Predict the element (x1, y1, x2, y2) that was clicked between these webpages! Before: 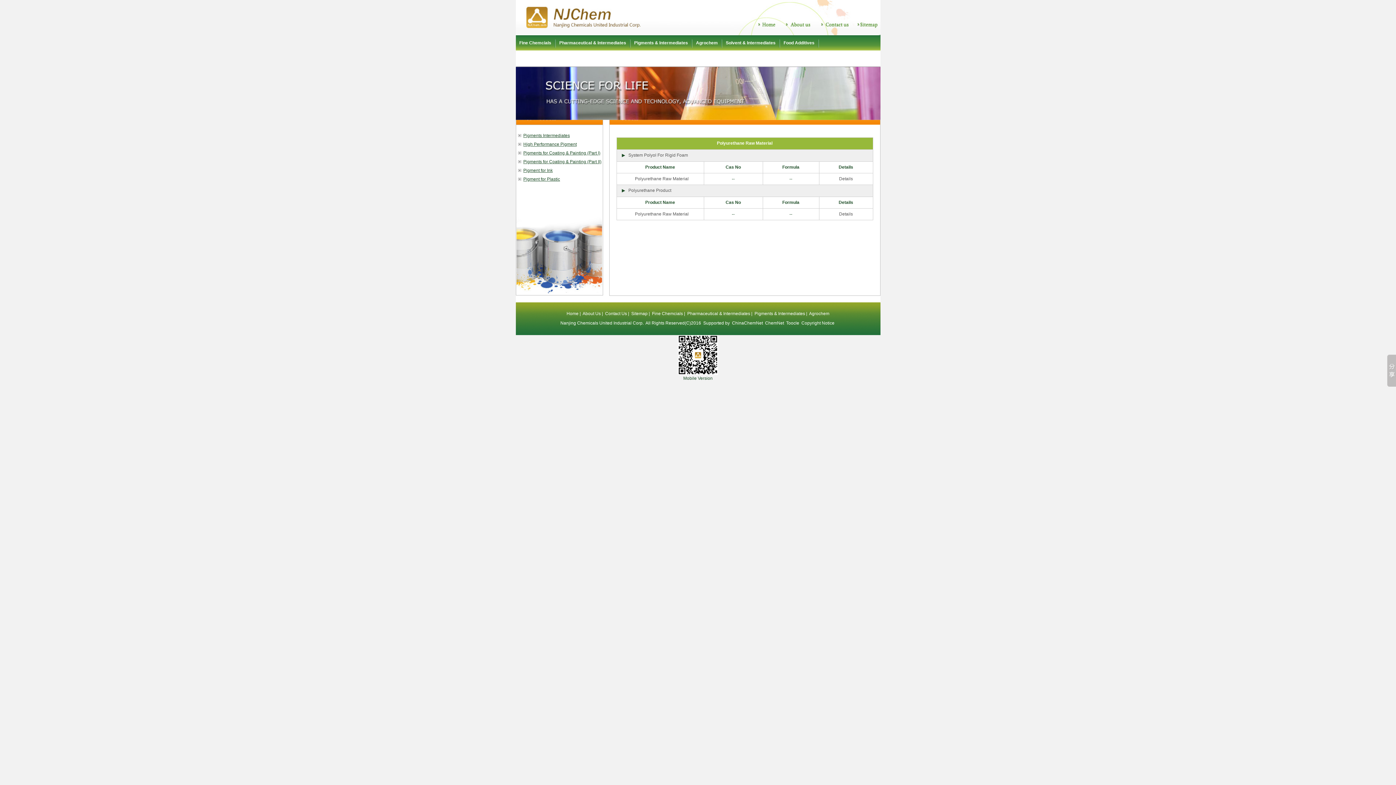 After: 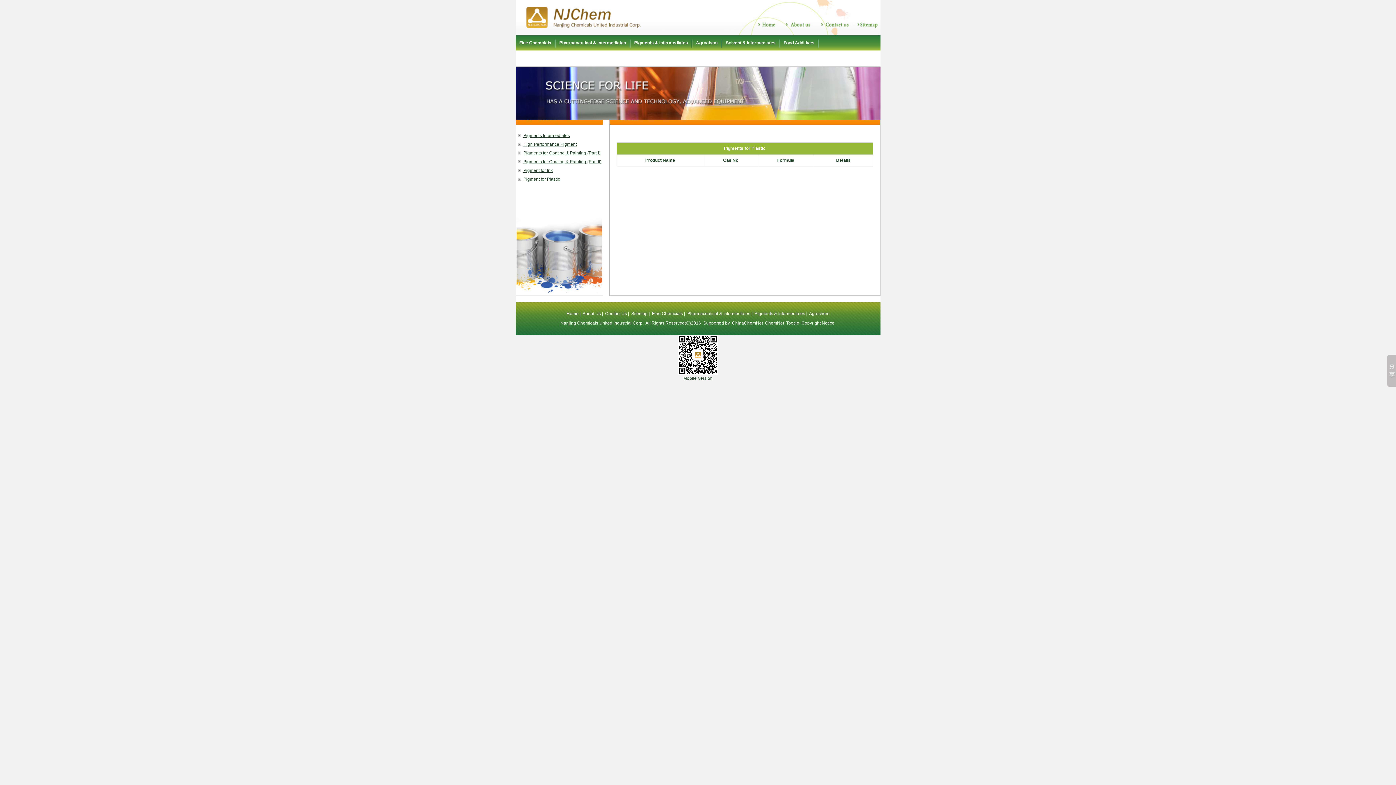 Action: bbox: (523, 176, 560, 181) label: Pigment for Plastic